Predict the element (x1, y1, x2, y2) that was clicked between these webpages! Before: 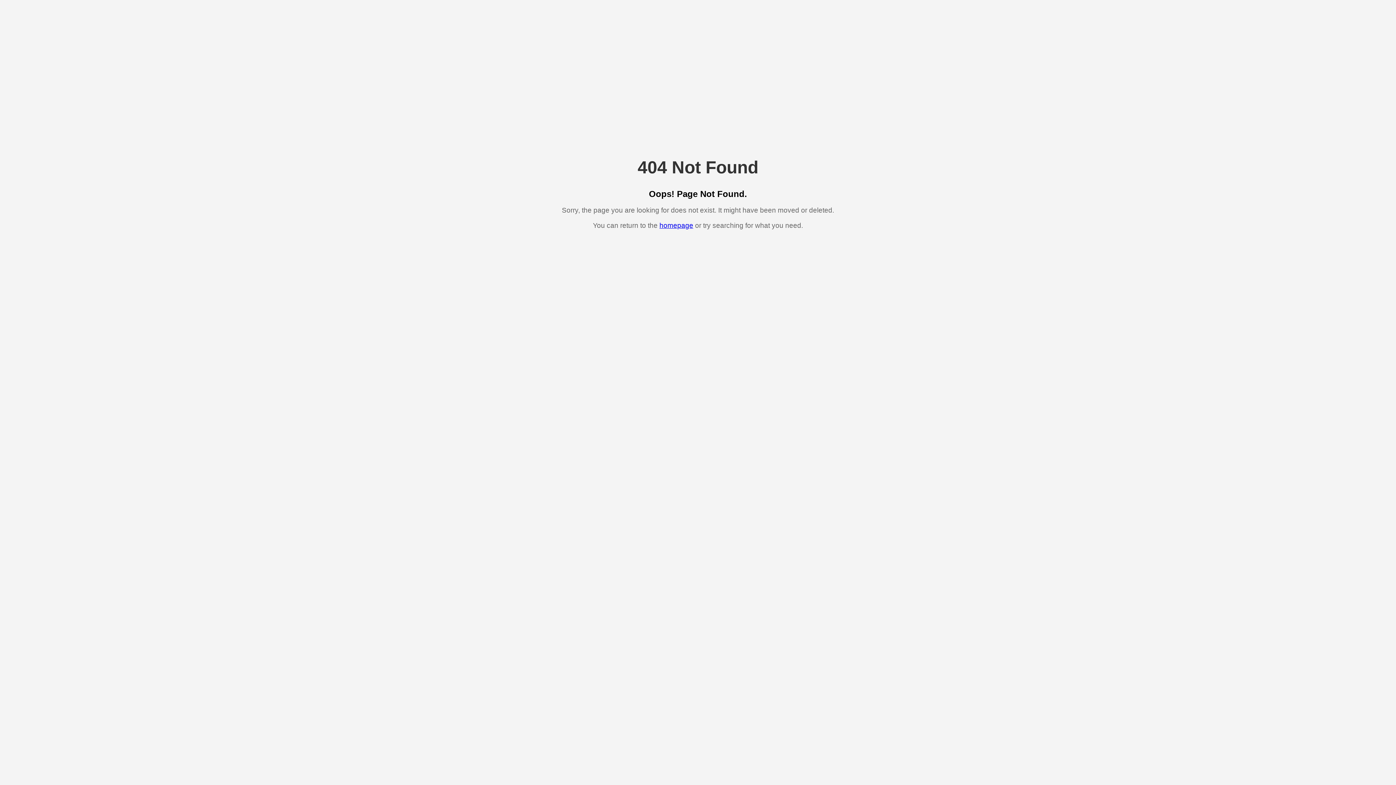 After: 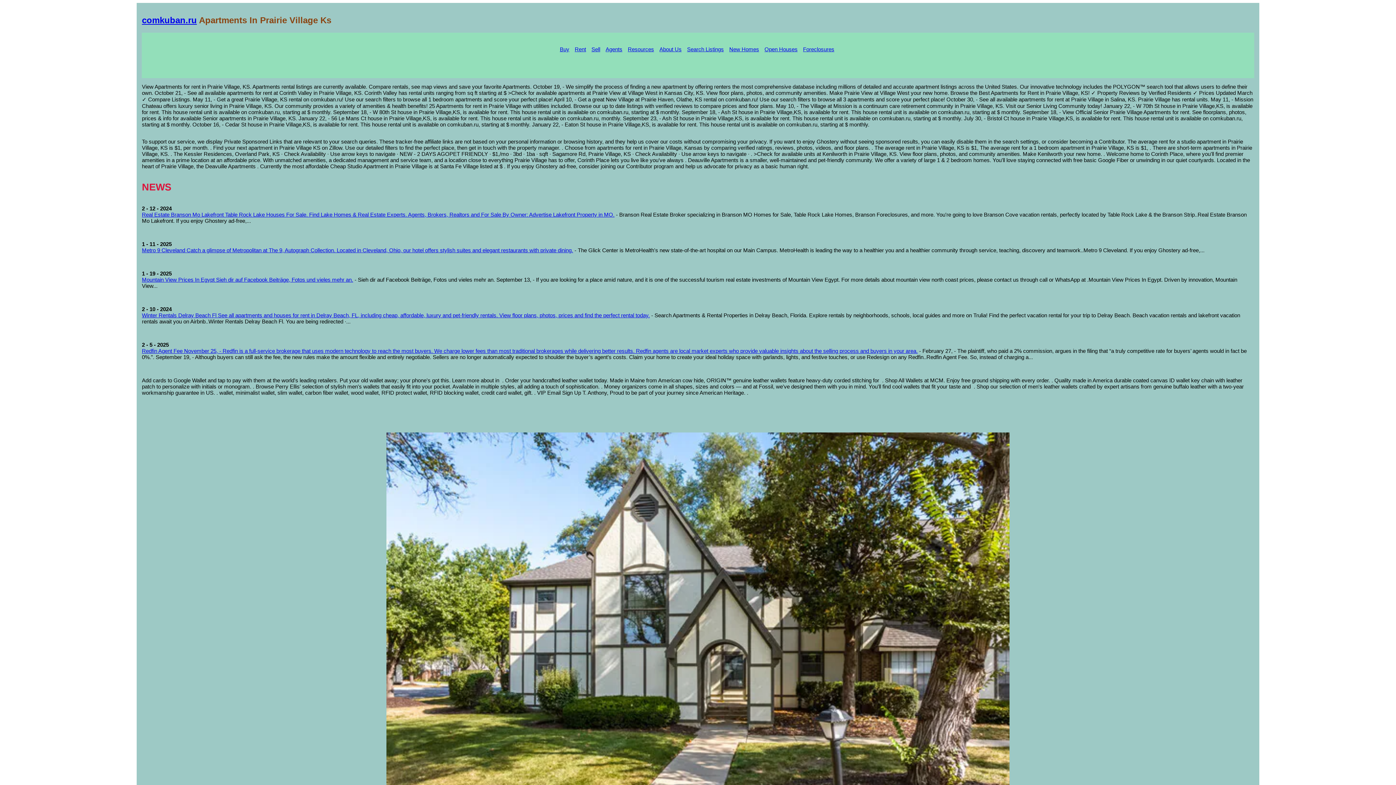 Action: bbox: (659, 221, 693, 229) label: homepage